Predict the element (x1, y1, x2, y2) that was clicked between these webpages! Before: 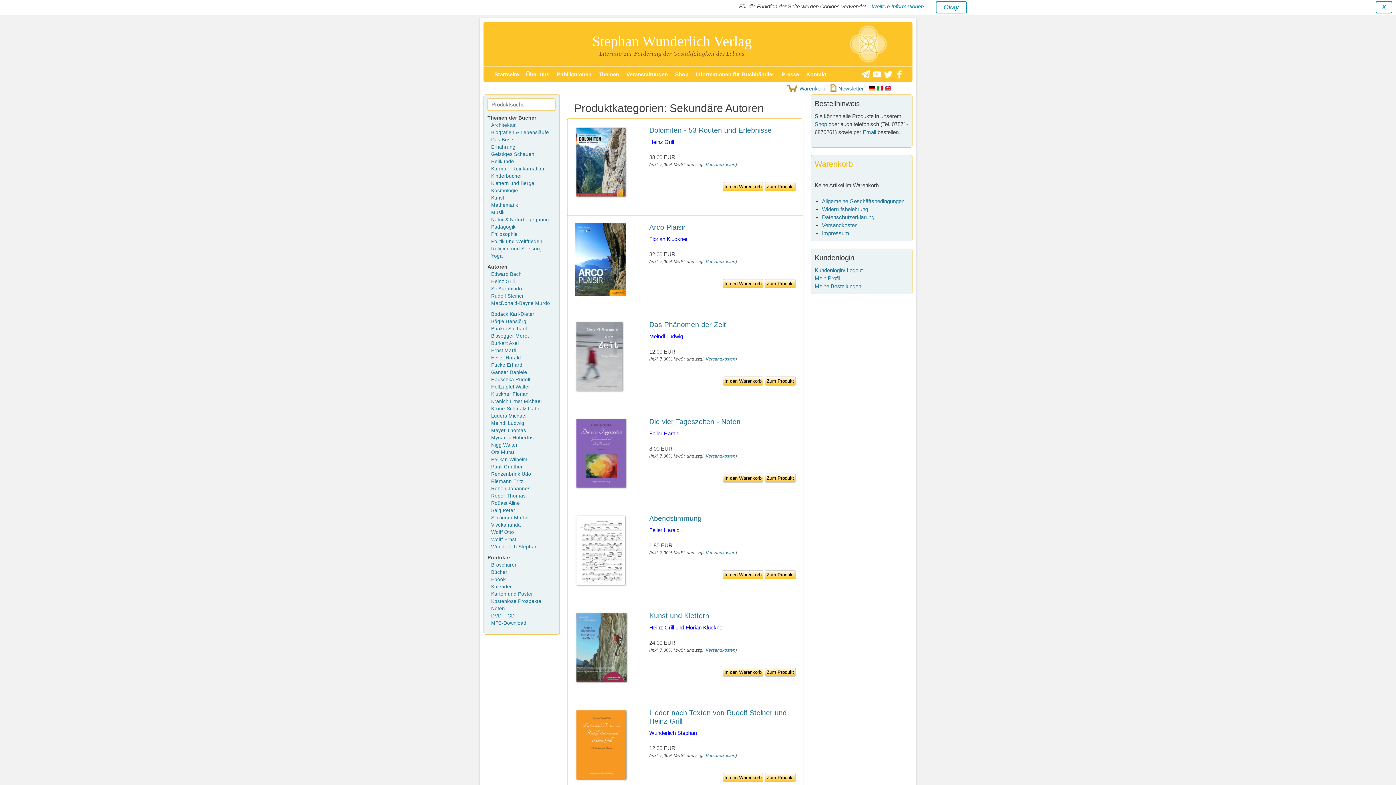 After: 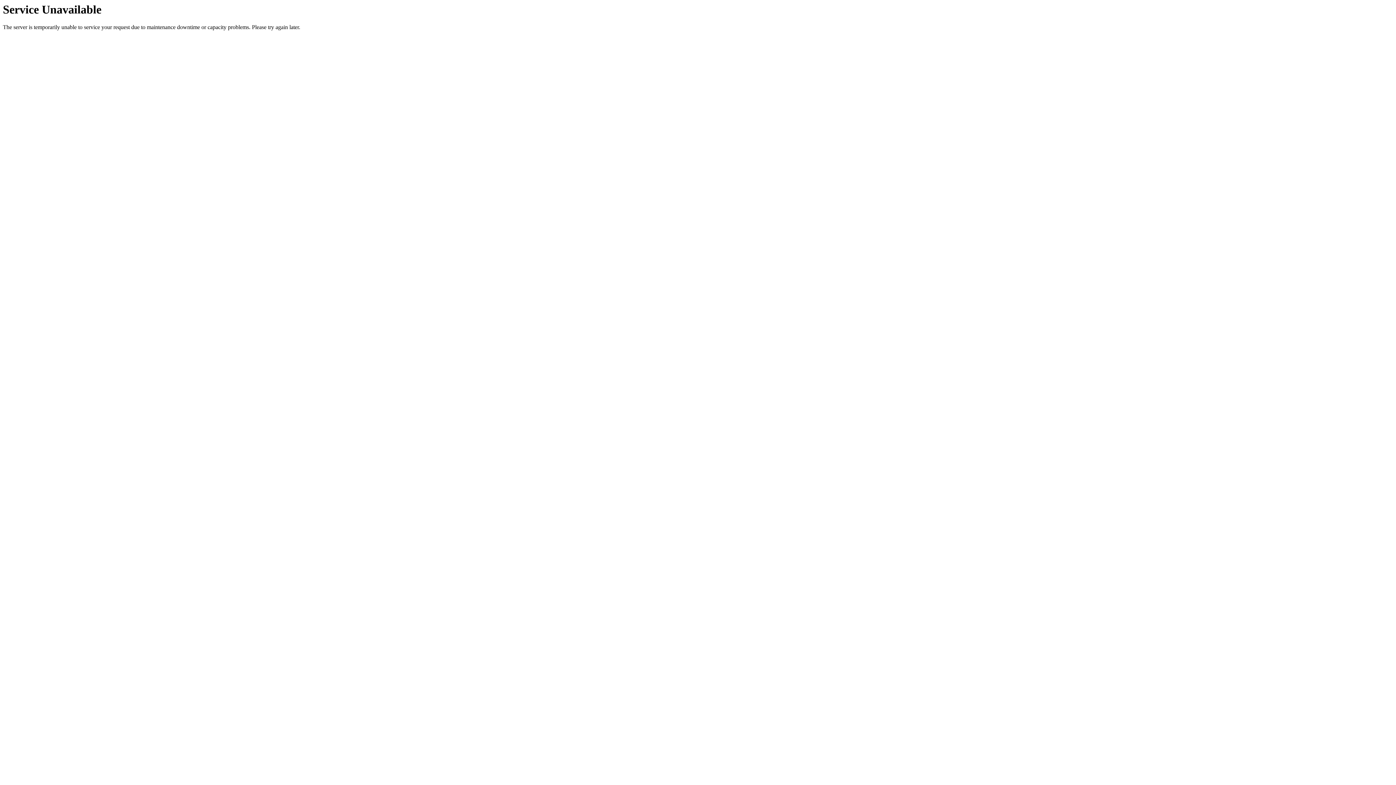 Action: bbox: (491, 562, 517, 568) label: Broschüren